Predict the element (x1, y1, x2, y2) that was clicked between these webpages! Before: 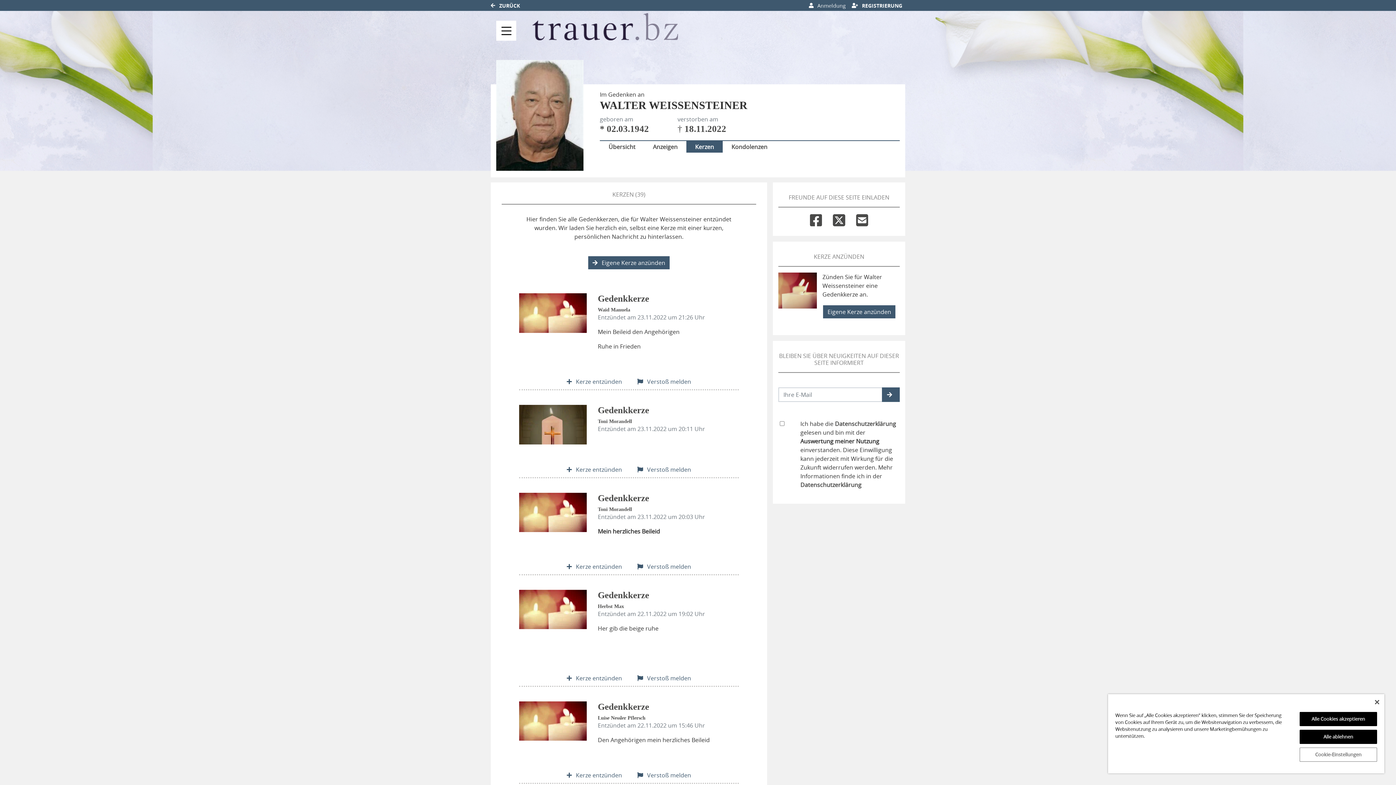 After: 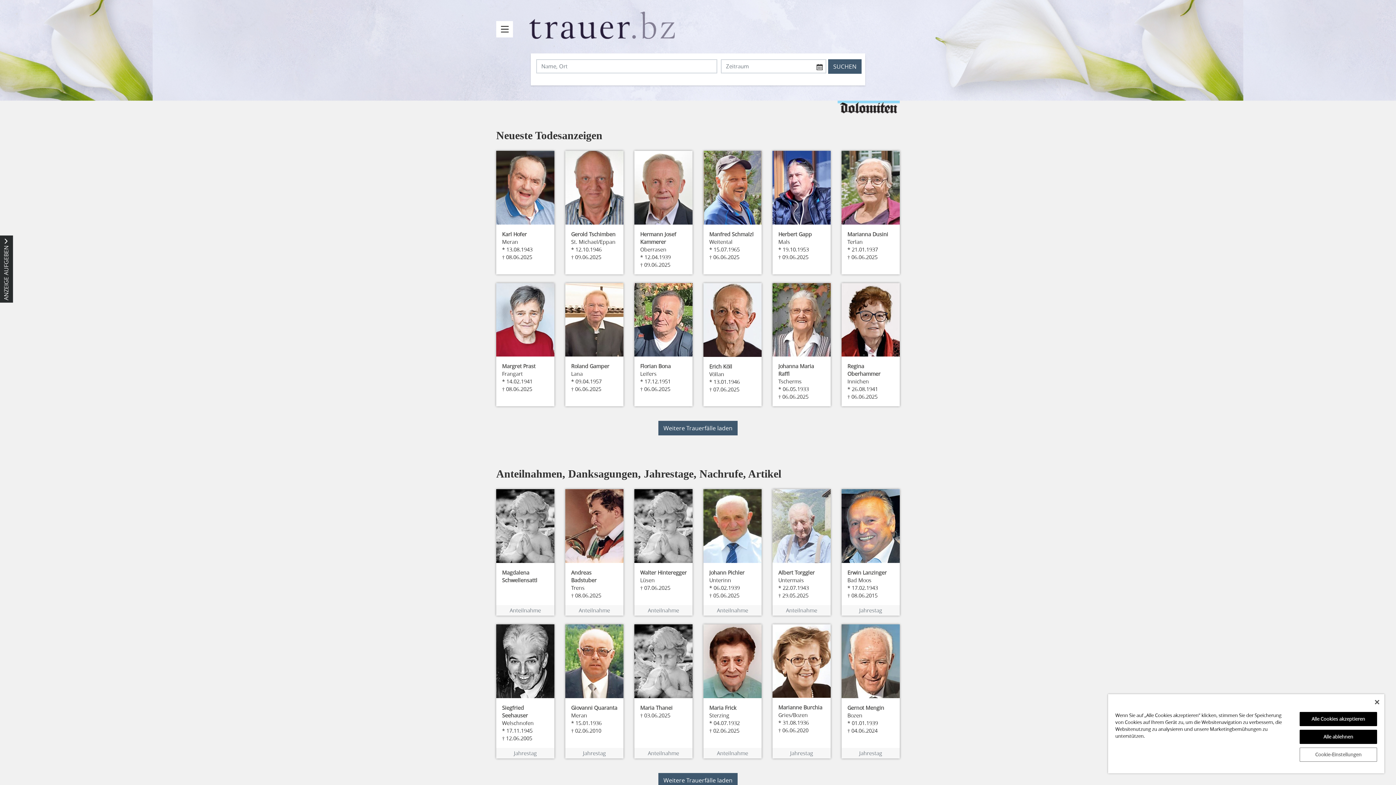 Action: bbox: (532, 13, 678, 40)